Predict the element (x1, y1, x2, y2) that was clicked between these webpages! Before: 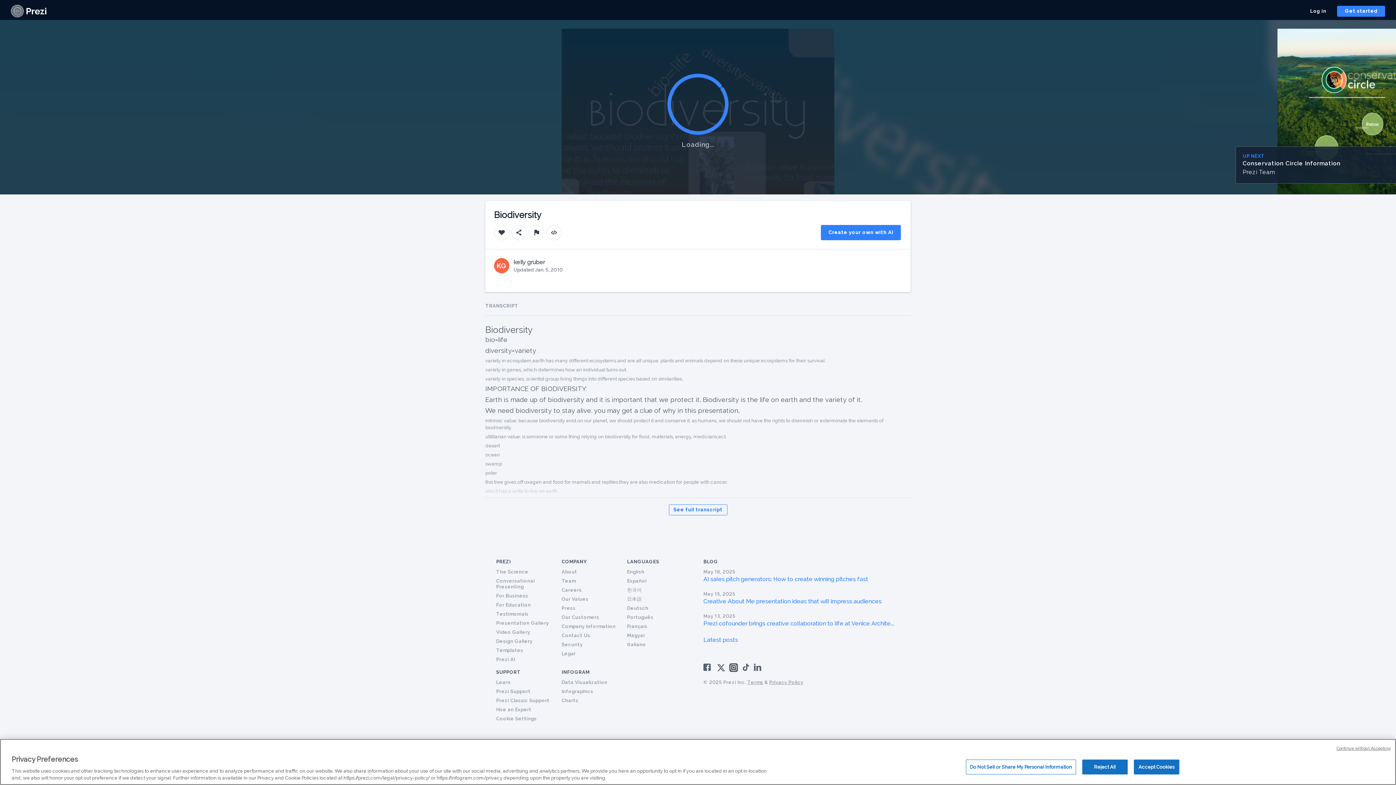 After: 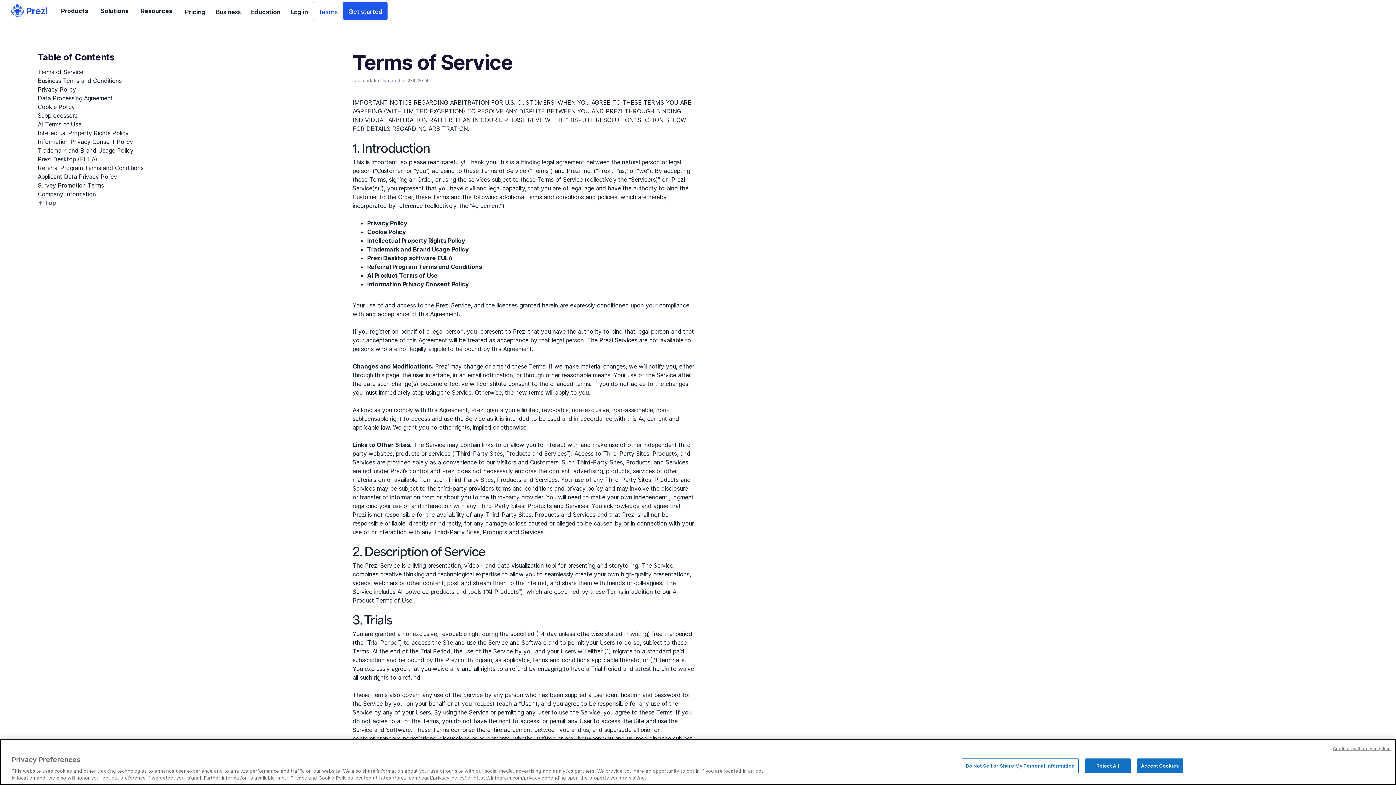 Action: label: Terms bbox: (747, 679, 763, 685)